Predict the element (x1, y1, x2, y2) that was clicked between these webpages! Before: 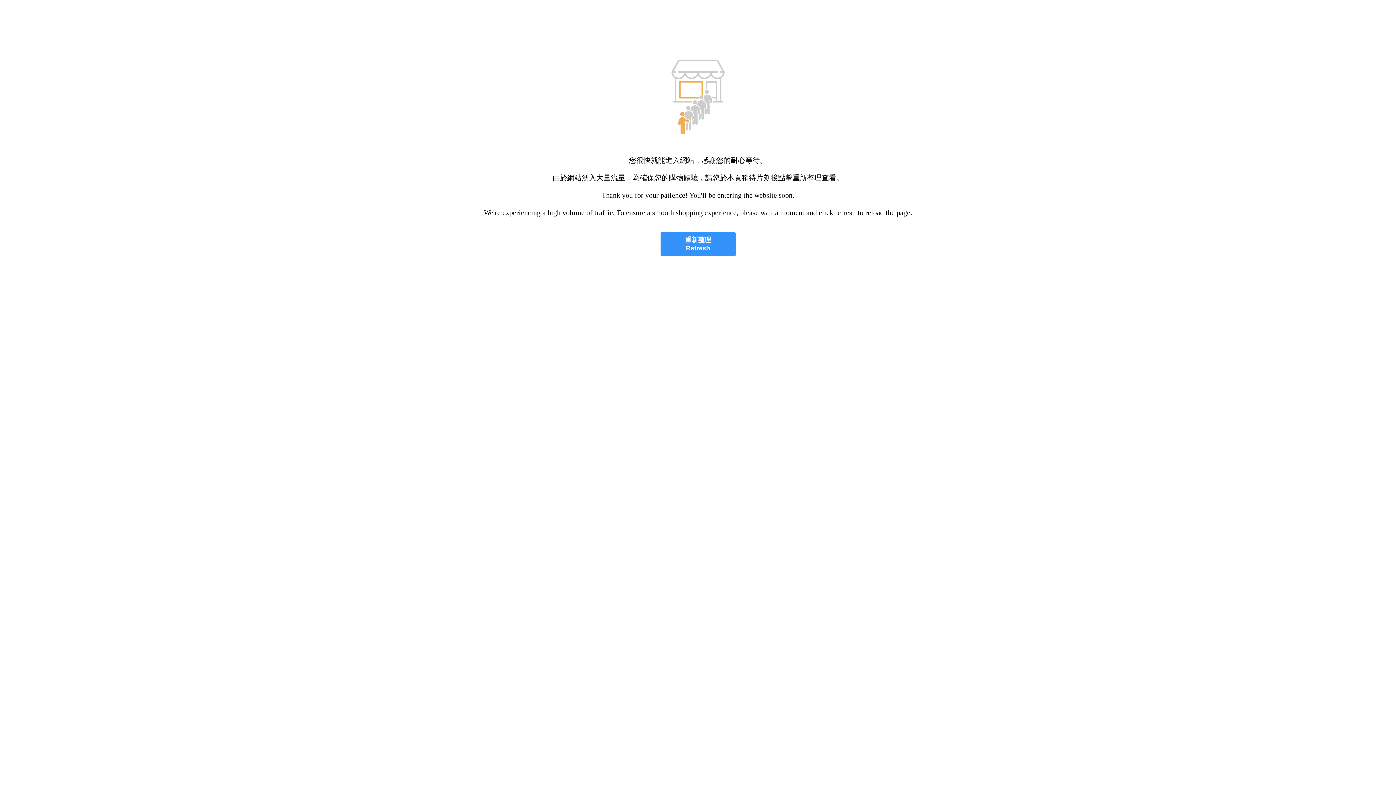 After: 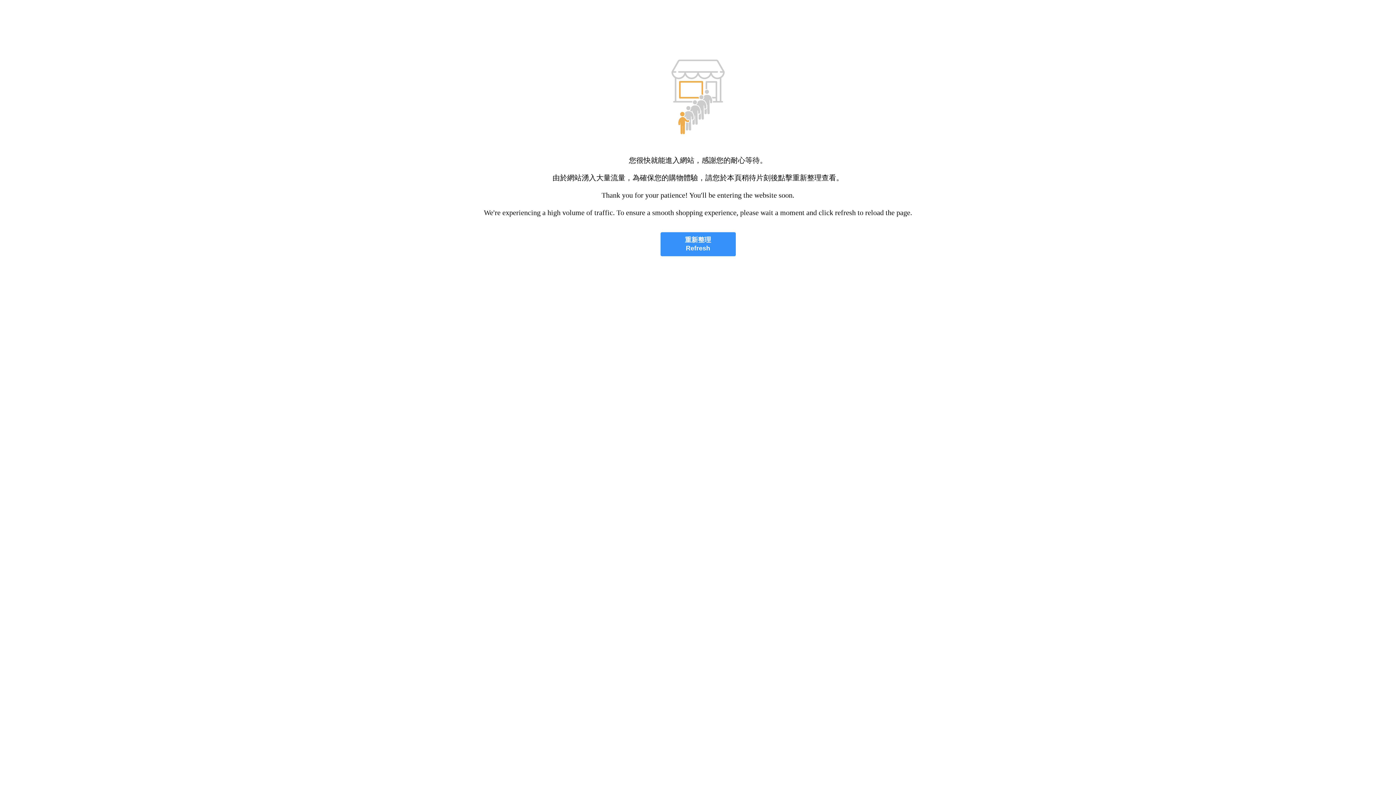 Action: bbox: (660, 232, 735, 256) label: 重新整理
Refresh